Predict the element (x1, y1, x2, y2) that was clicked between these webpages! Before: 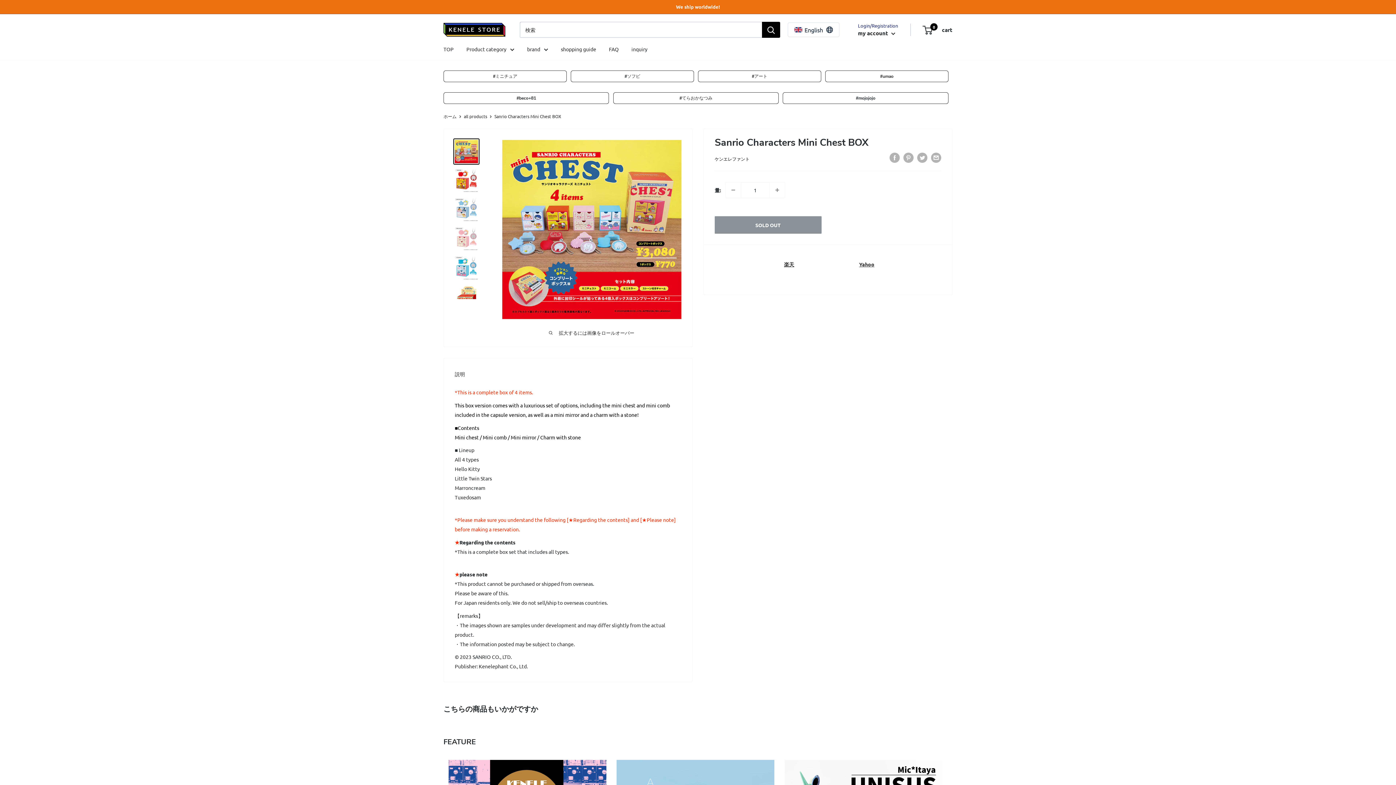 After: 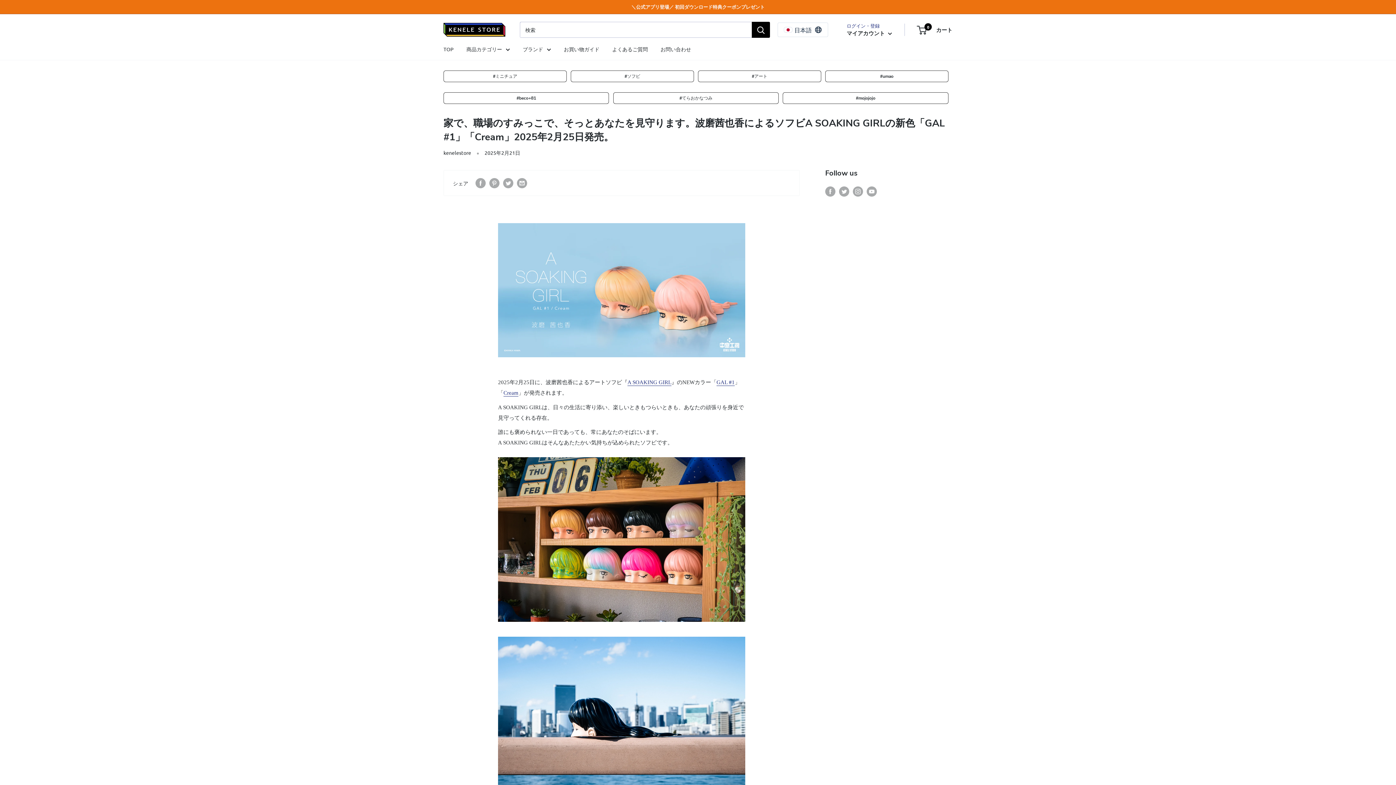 Action: bbox: (616, 756, 774, 763)